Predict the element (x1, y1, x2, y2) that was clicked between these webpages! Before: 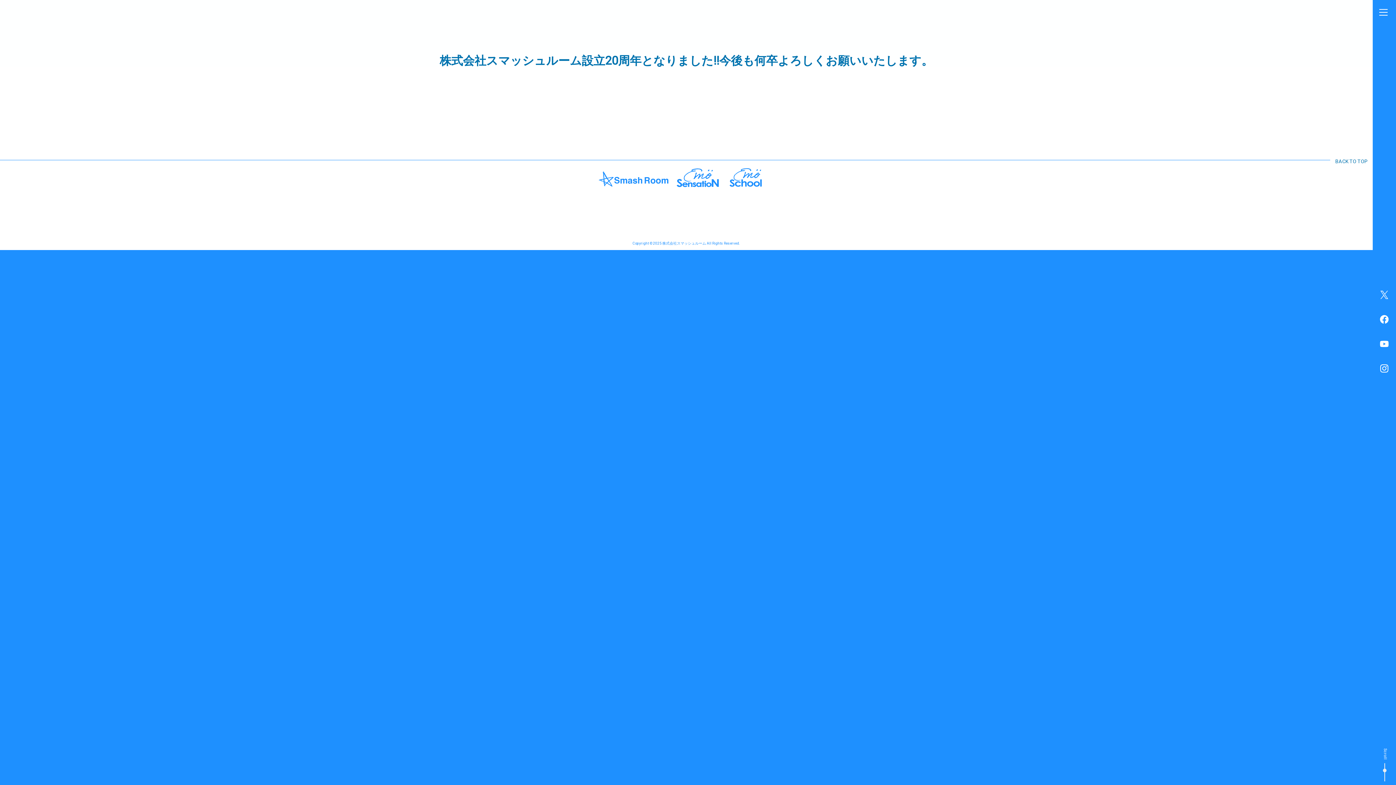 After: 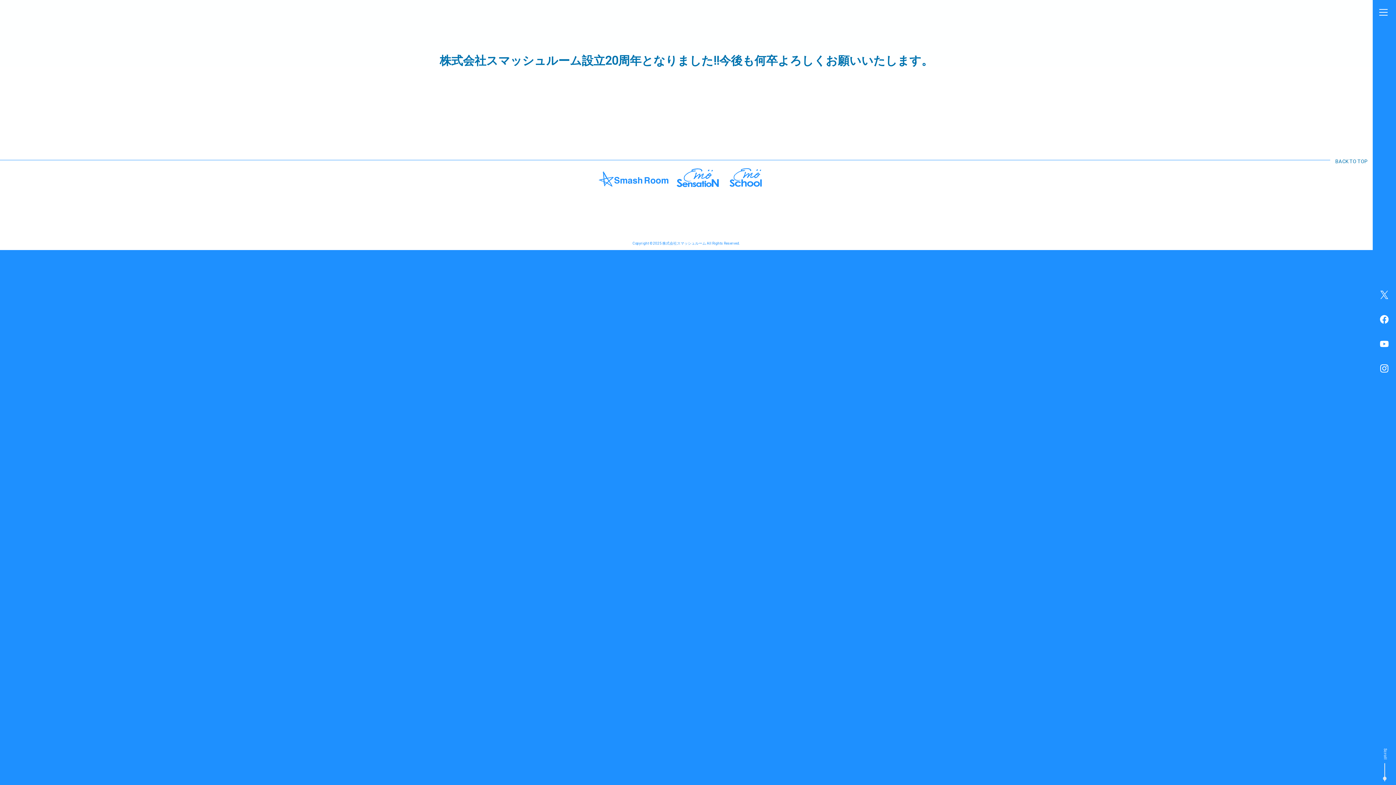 Action: bbox: (674, 182, 721, 188)